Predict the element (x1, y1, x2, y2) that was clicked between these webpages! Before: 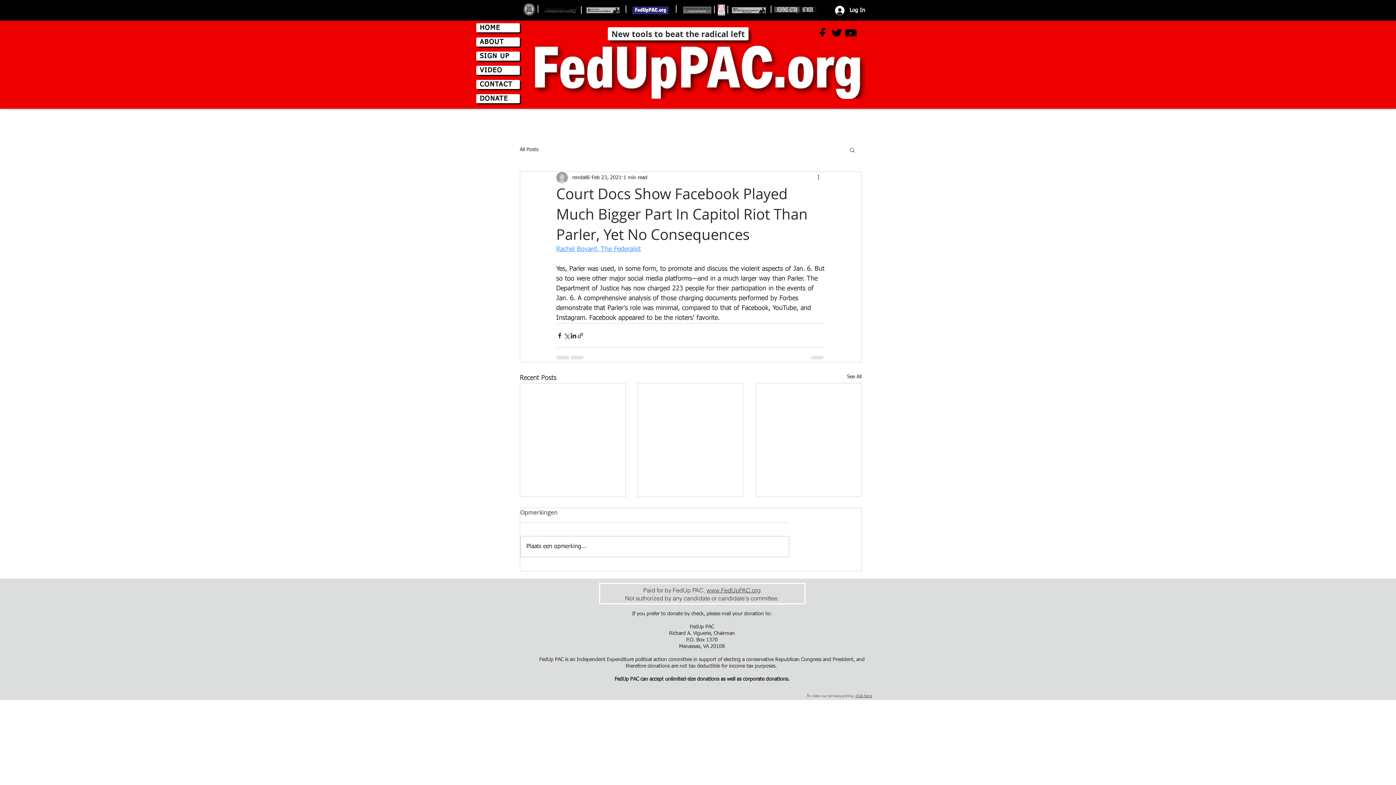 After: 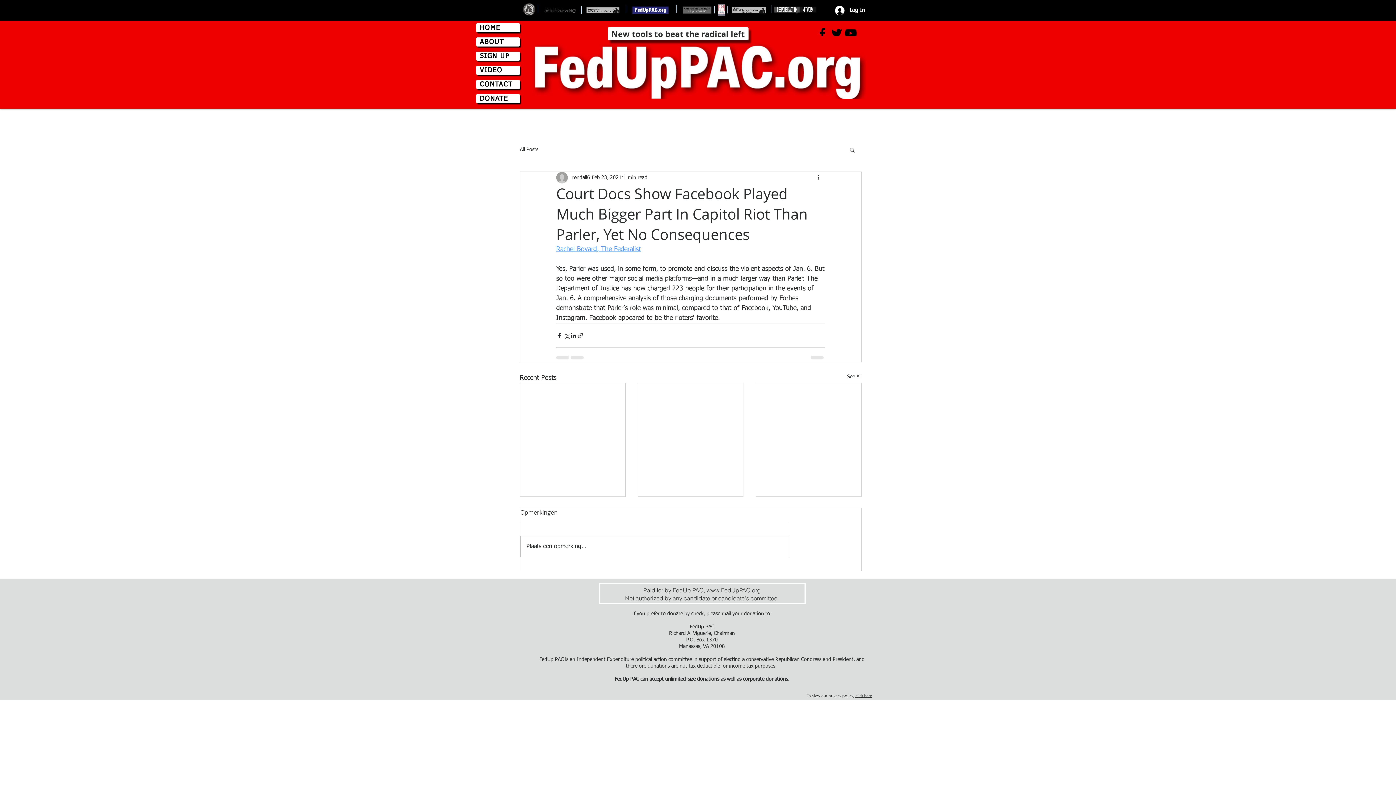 Action: label: Rachel Bovard, The Federalist bbox: (556, 246, 641, 252)